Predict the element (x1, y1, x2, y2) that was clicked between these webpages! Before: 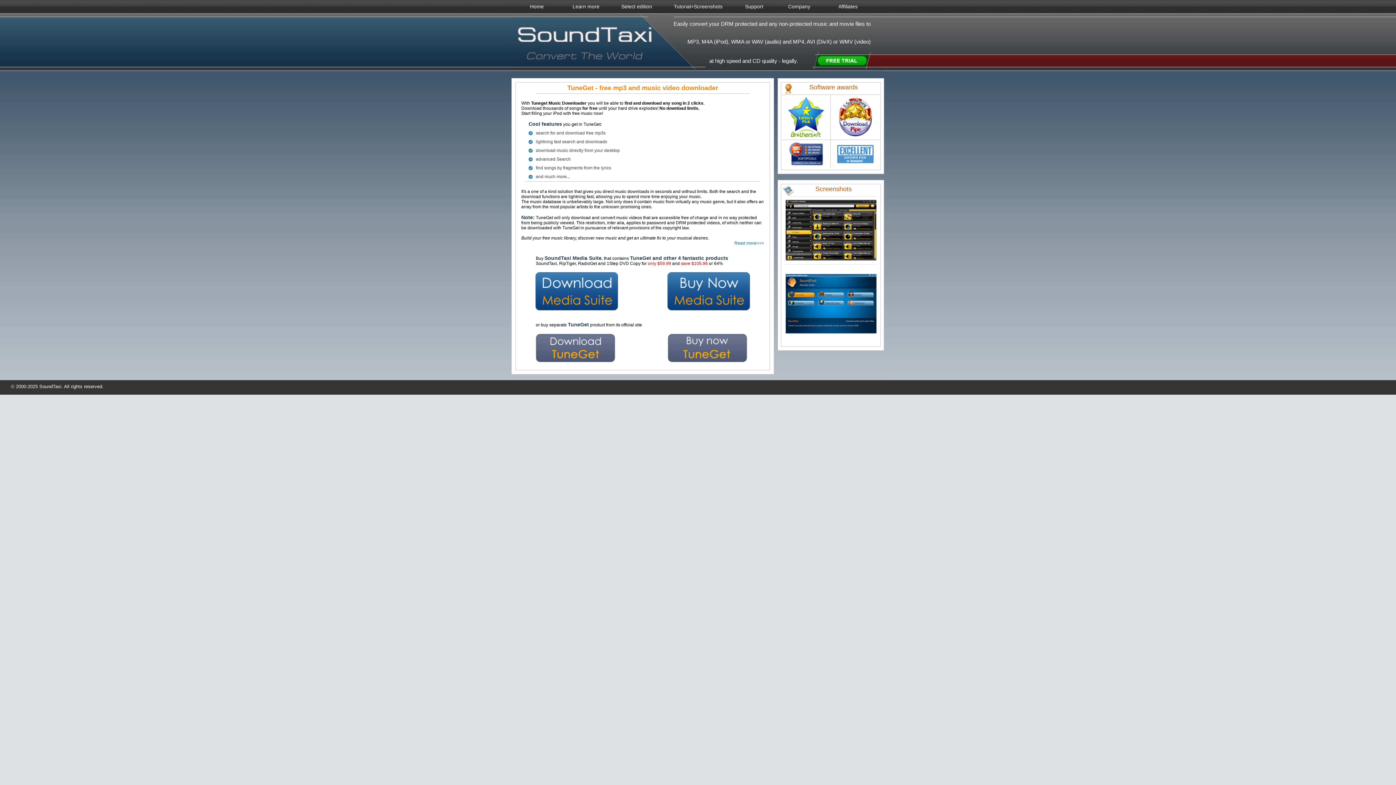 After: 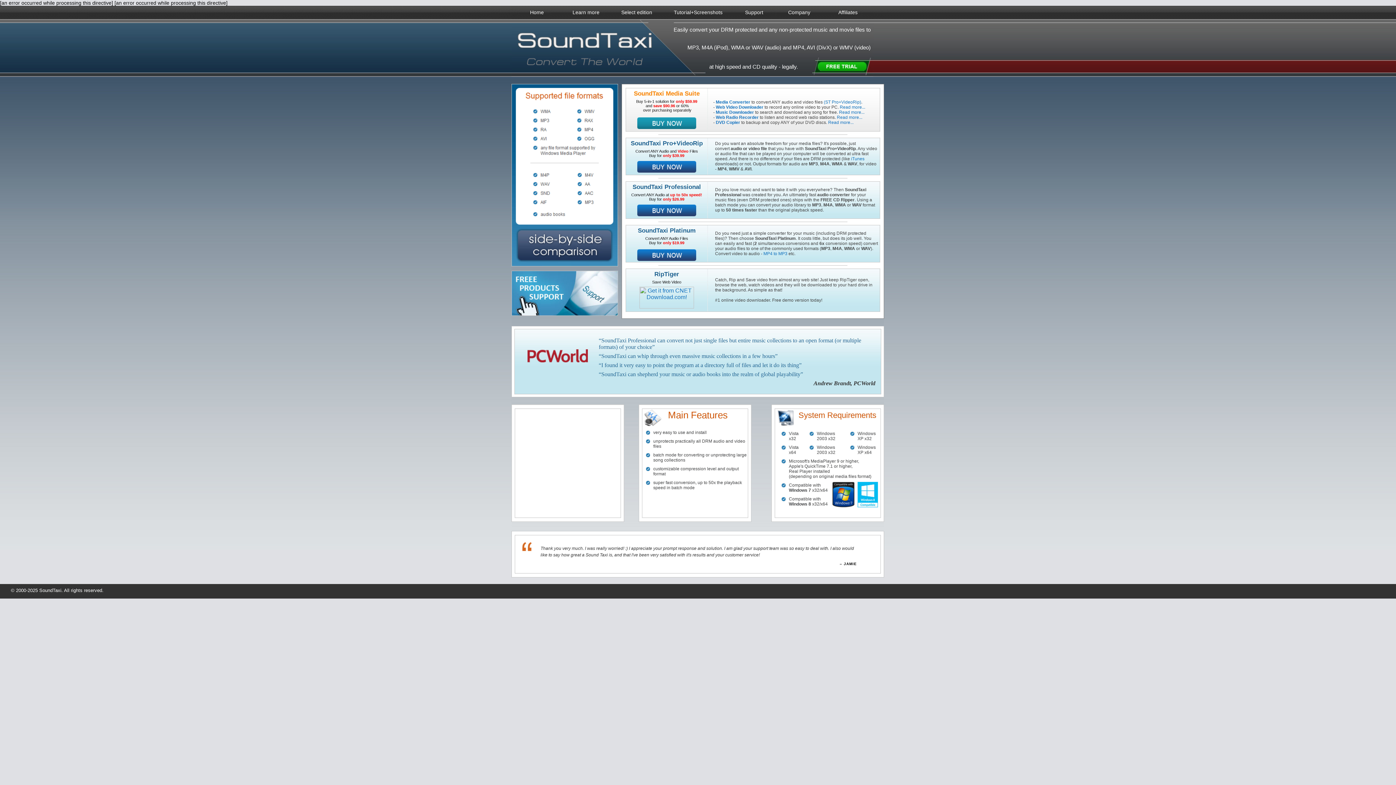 Action: bbox: (817, 61, 867, 66)